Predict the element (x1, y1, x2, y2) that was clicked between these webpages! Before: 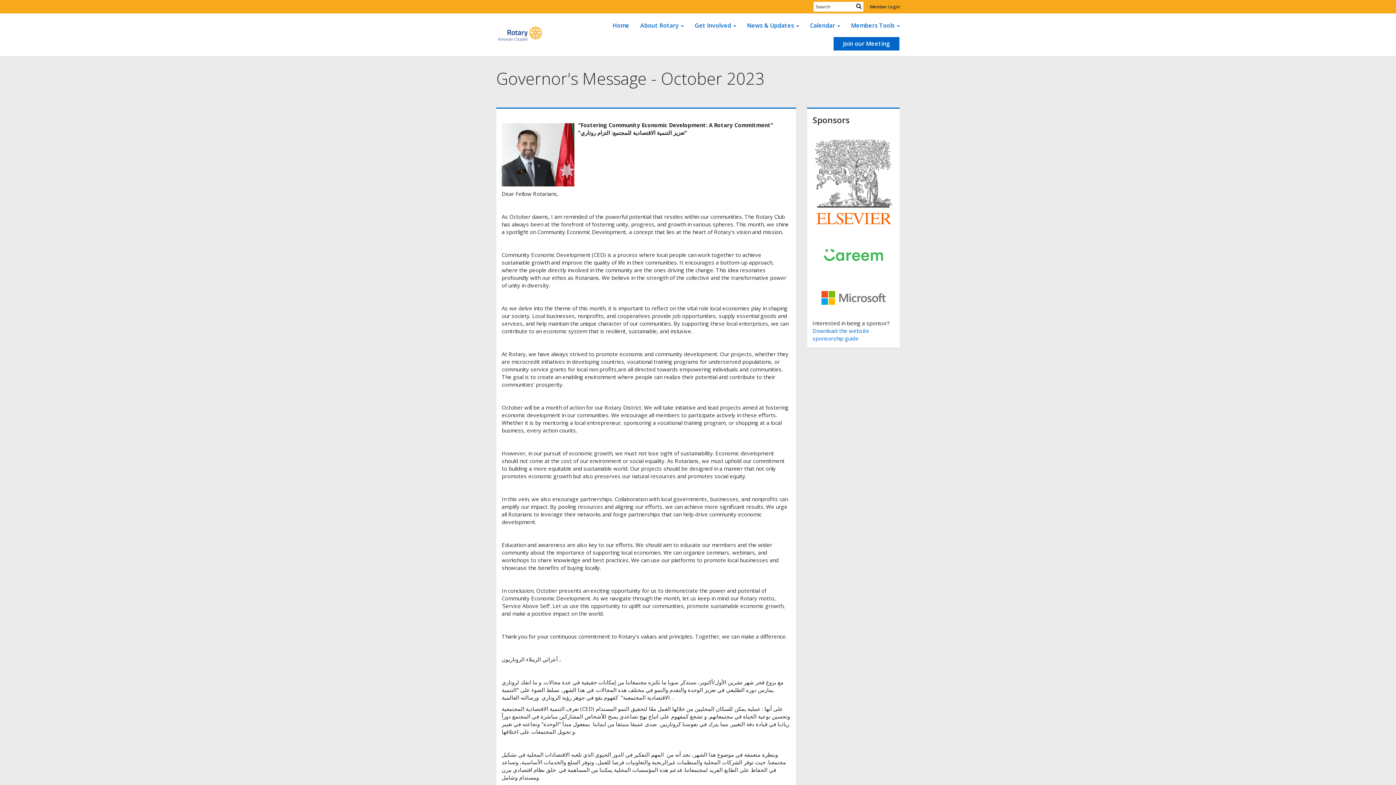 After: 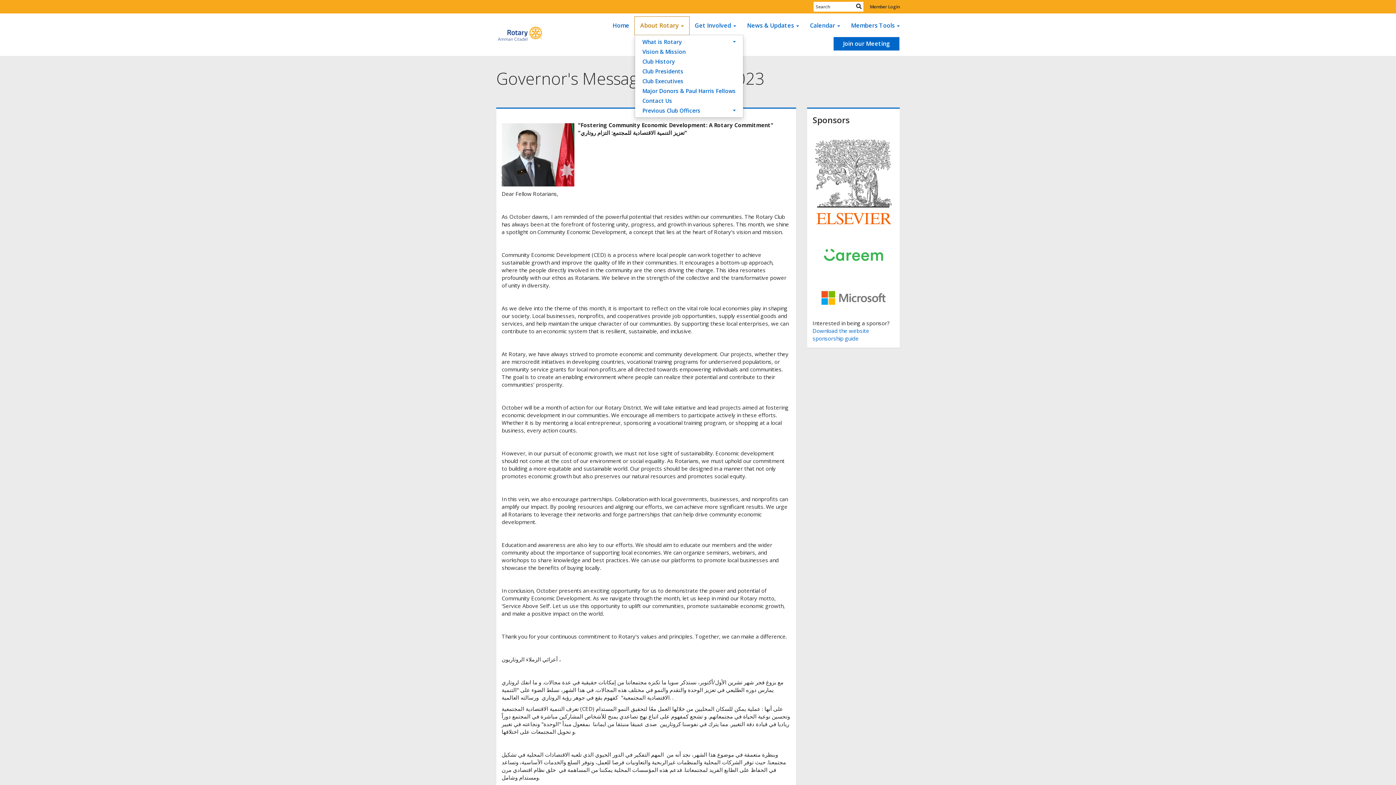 Action: label: About Rotary bbox: (634, 16, 689, 34)